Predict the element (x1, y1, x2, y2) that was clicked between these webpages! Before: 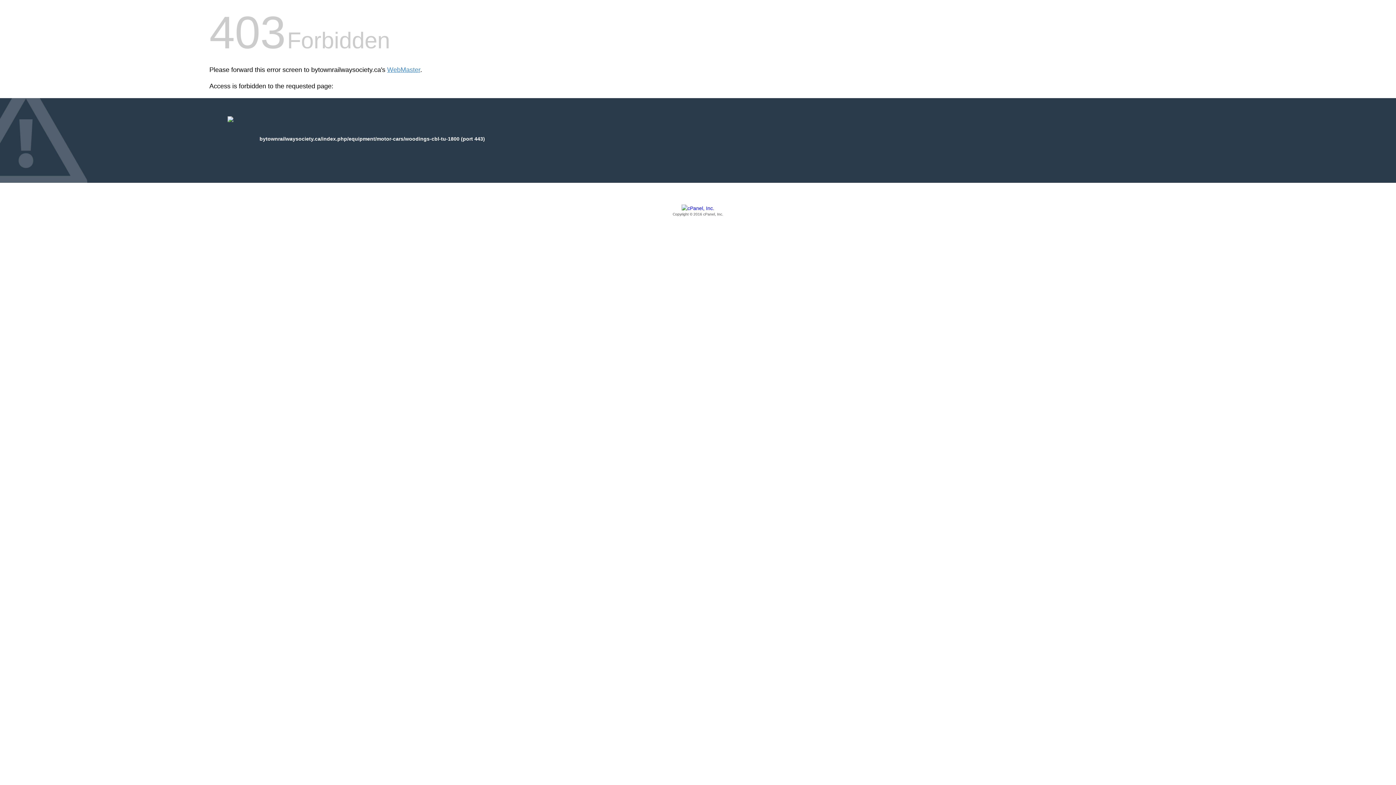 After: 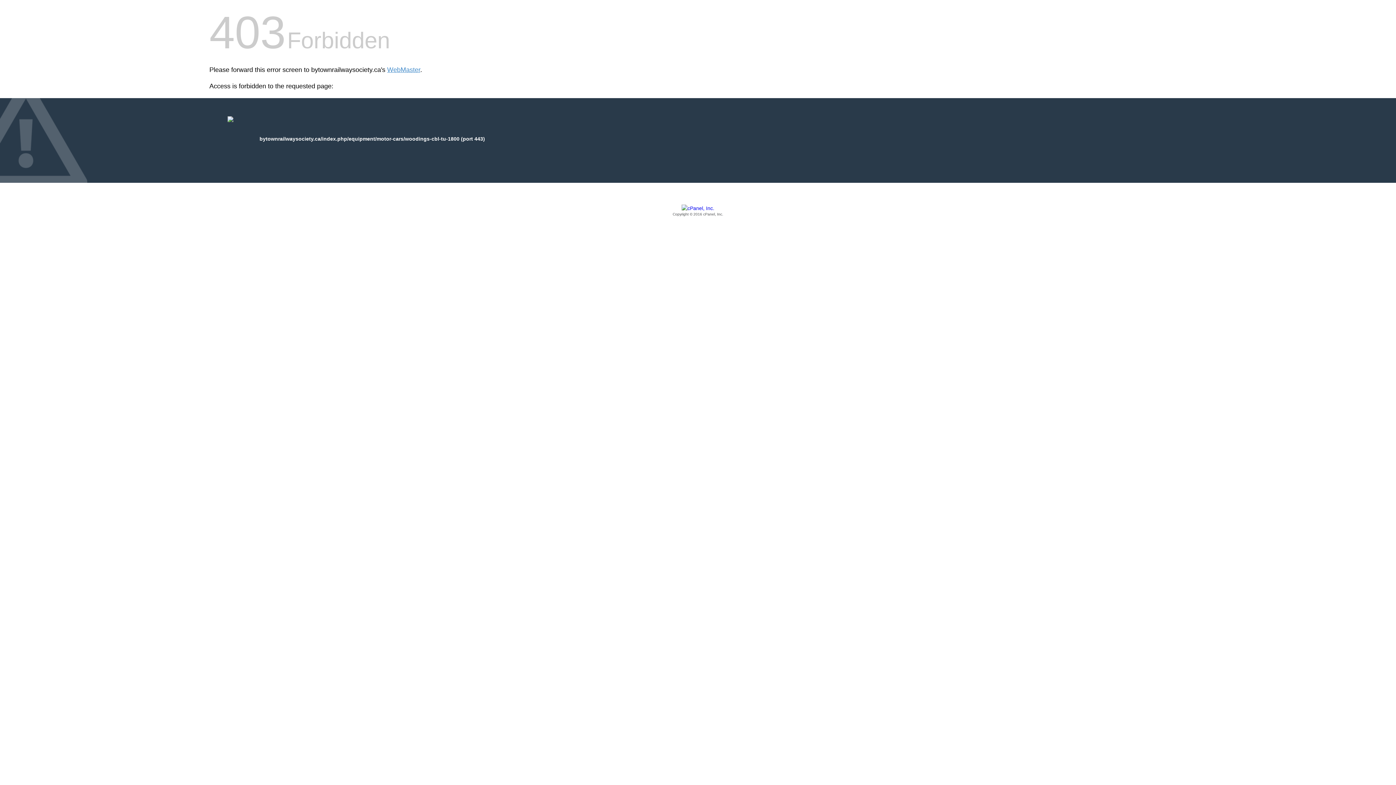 Action: bbox: (209, 205, 1186, 217) label: Copyright © 2016 cPanel, Inc.